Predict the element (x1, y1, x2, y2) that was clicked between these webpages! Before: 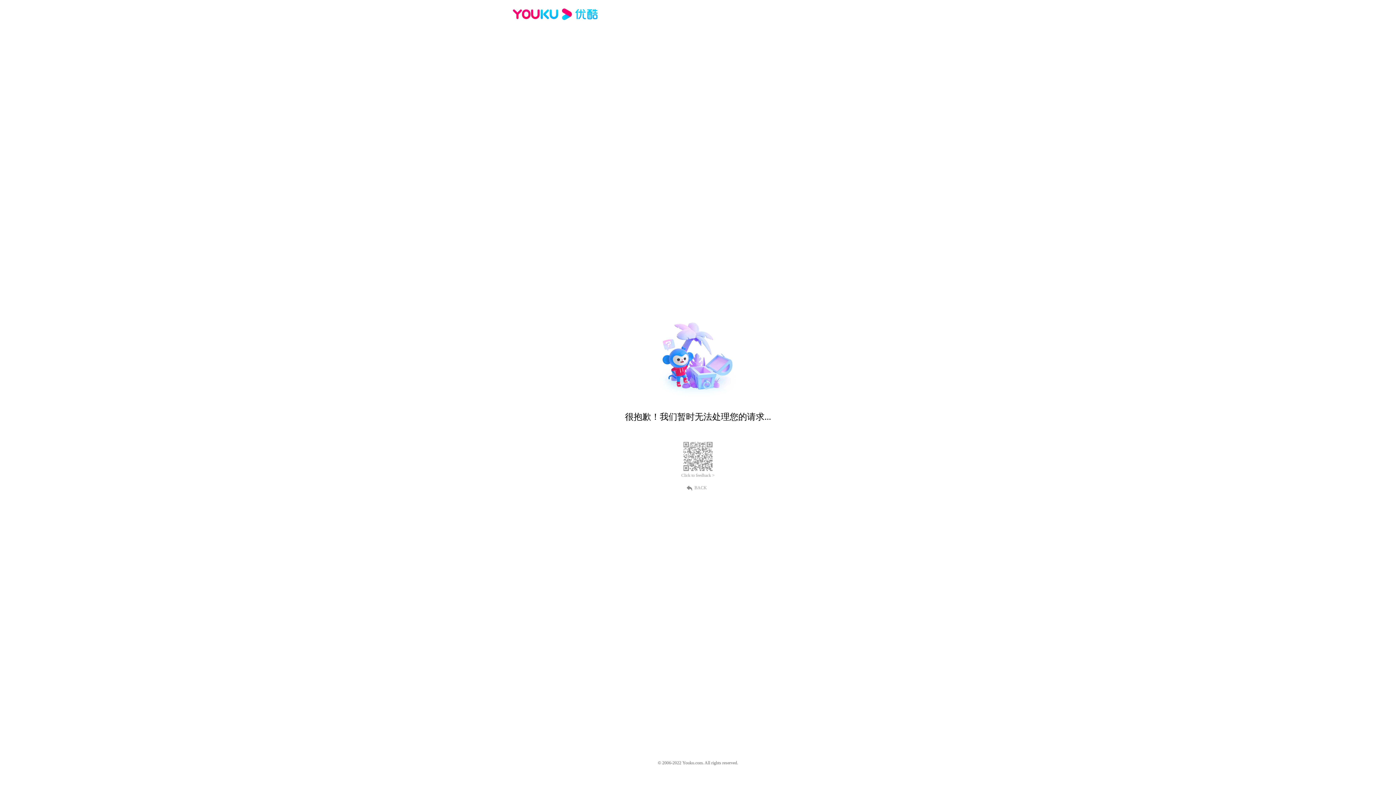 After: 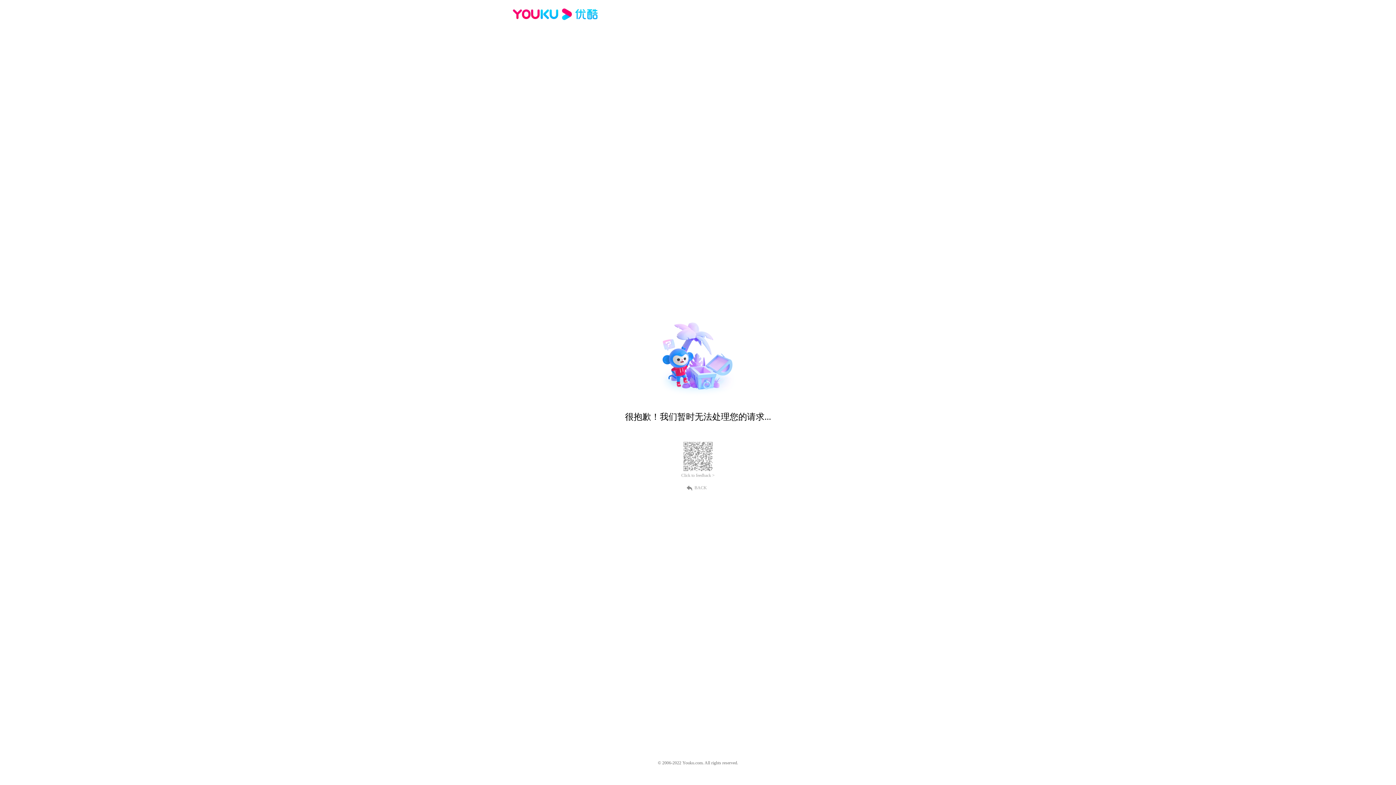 Action: bbox: (512, 16, 600, 25)